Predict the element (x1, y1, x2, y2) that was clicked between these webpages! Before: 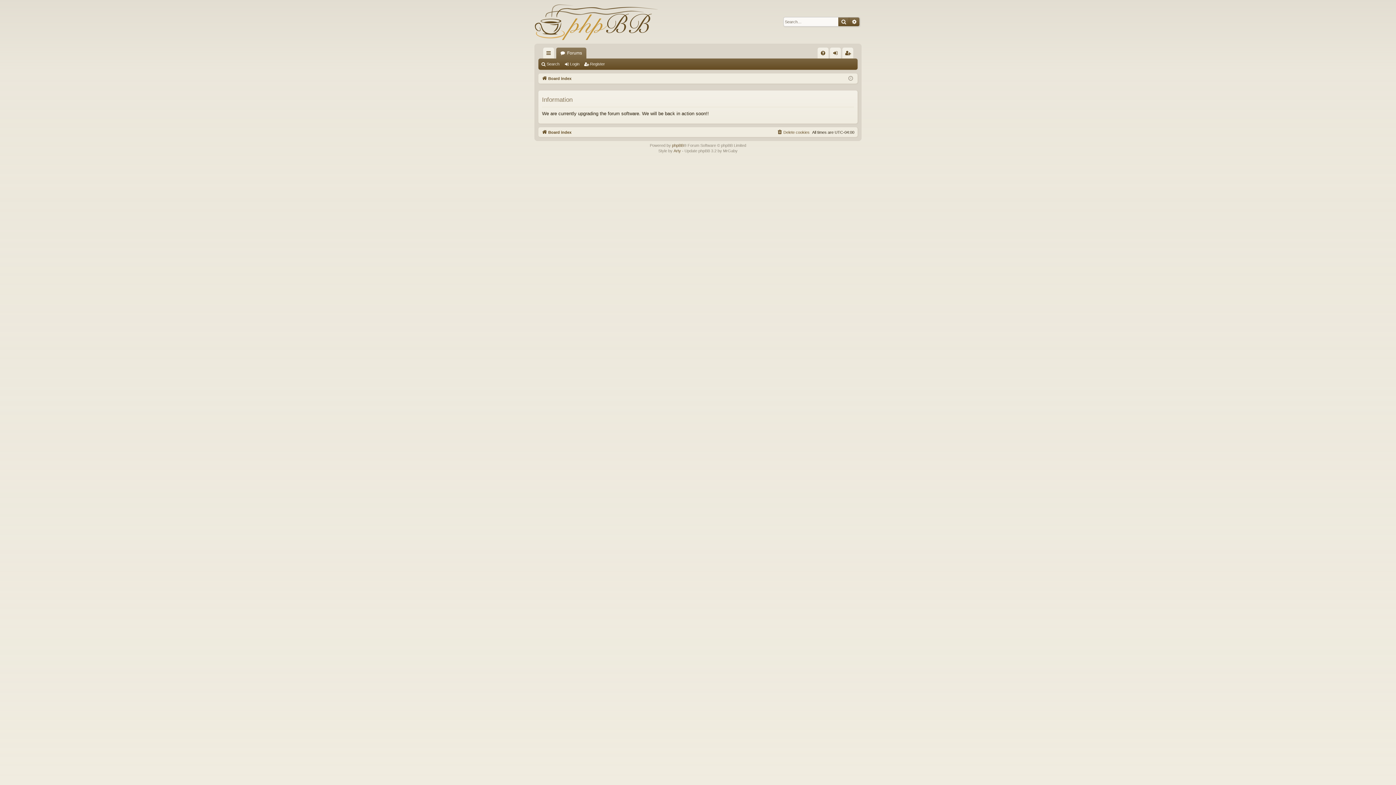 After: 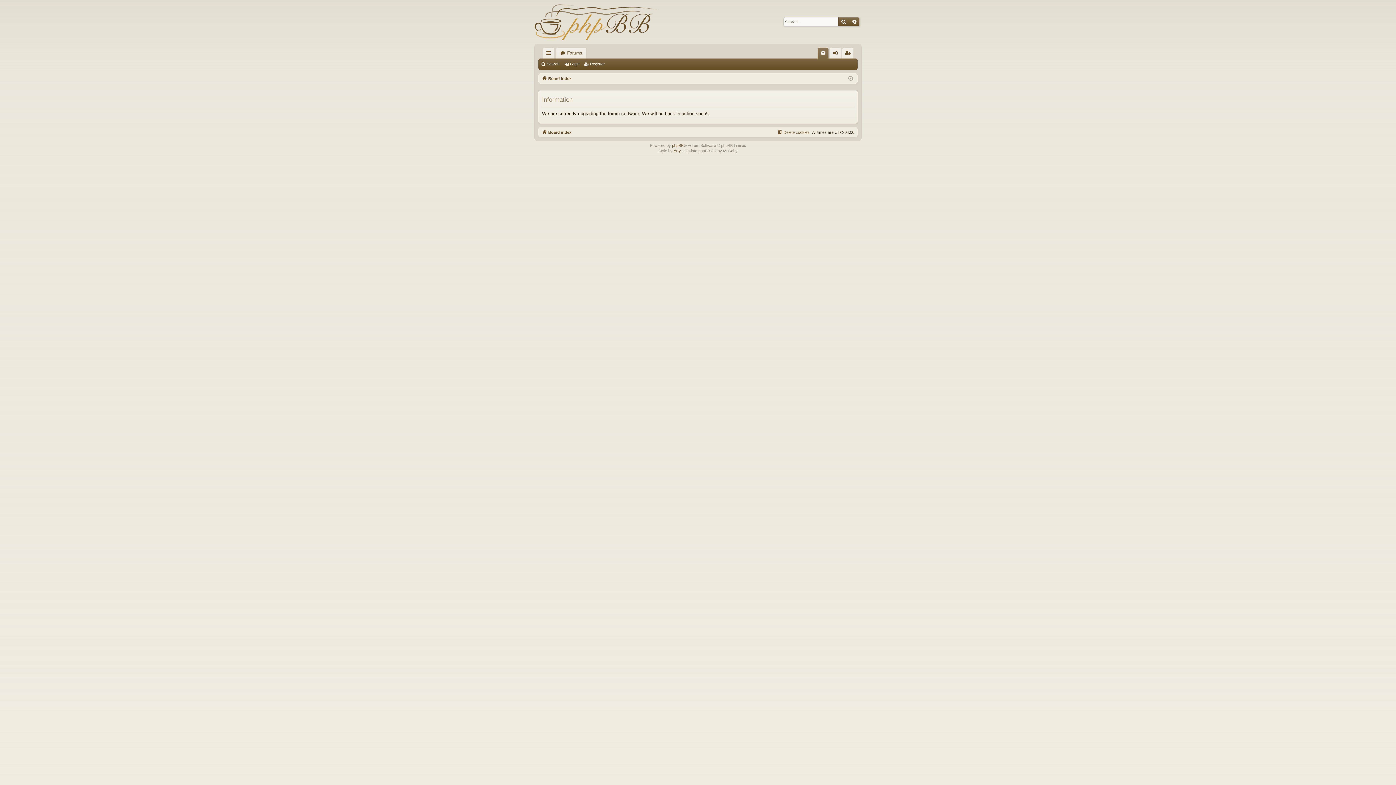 Action: bbox: (817, 47, 828, 58) label: FAQ